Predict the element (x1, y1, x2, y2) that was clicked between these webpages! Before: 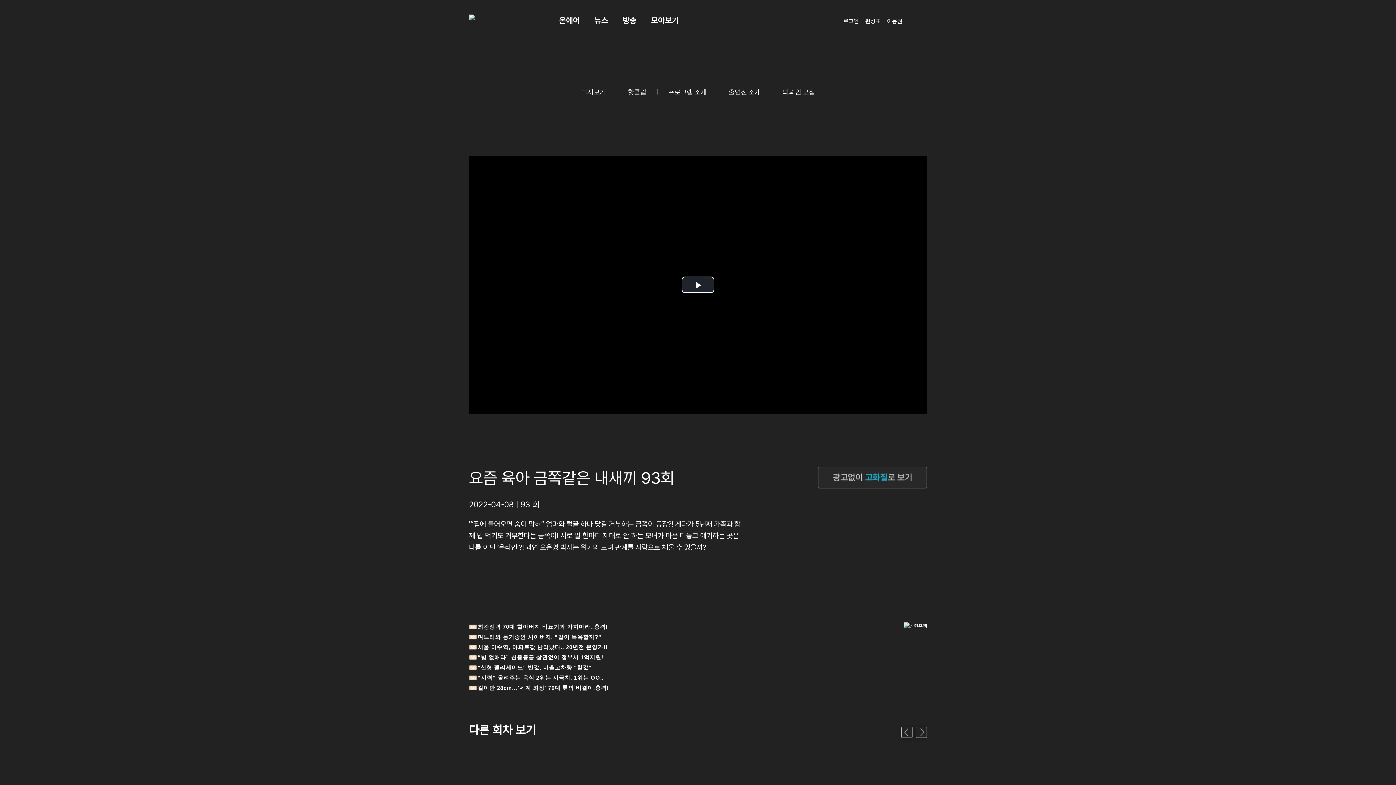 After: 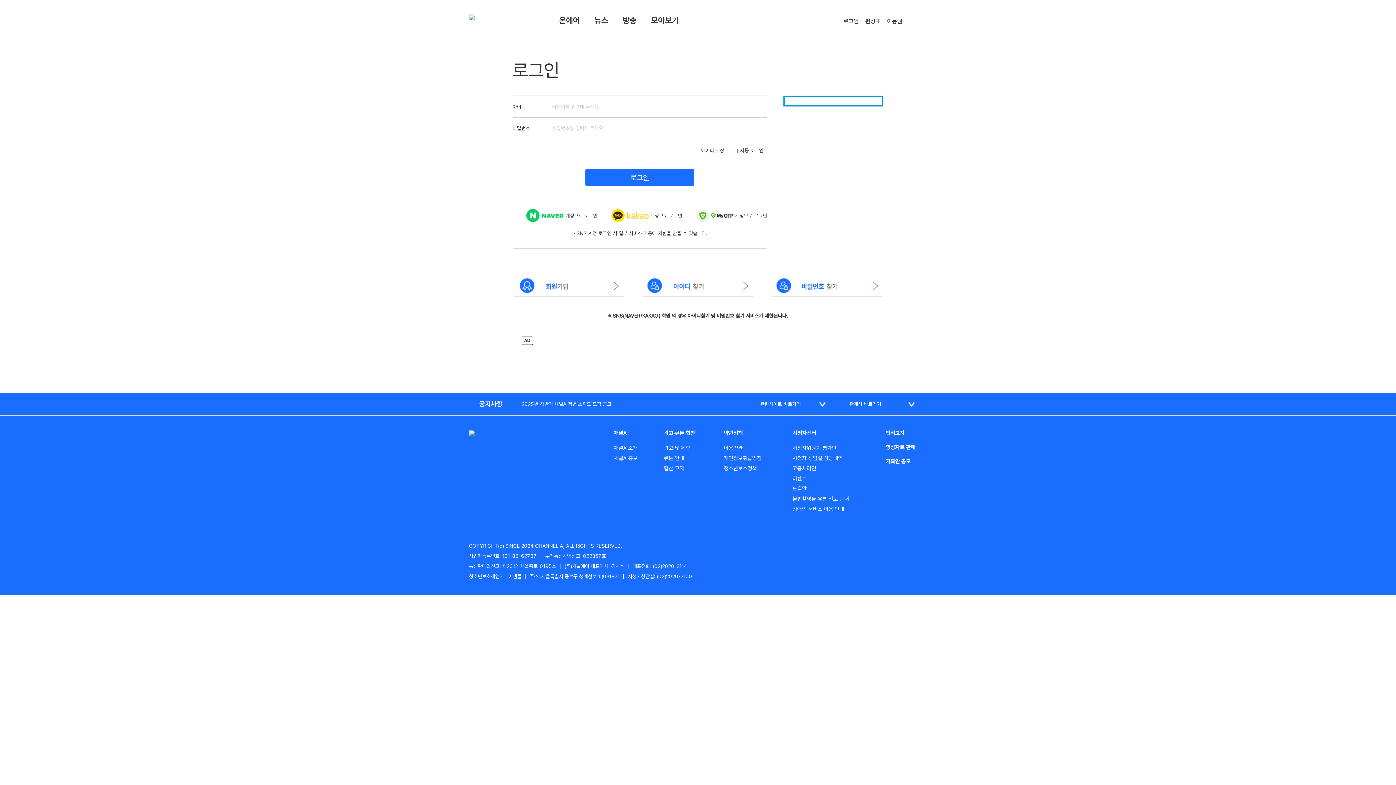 Action: bbox: (843, 17, 858, 24) label: 로그인